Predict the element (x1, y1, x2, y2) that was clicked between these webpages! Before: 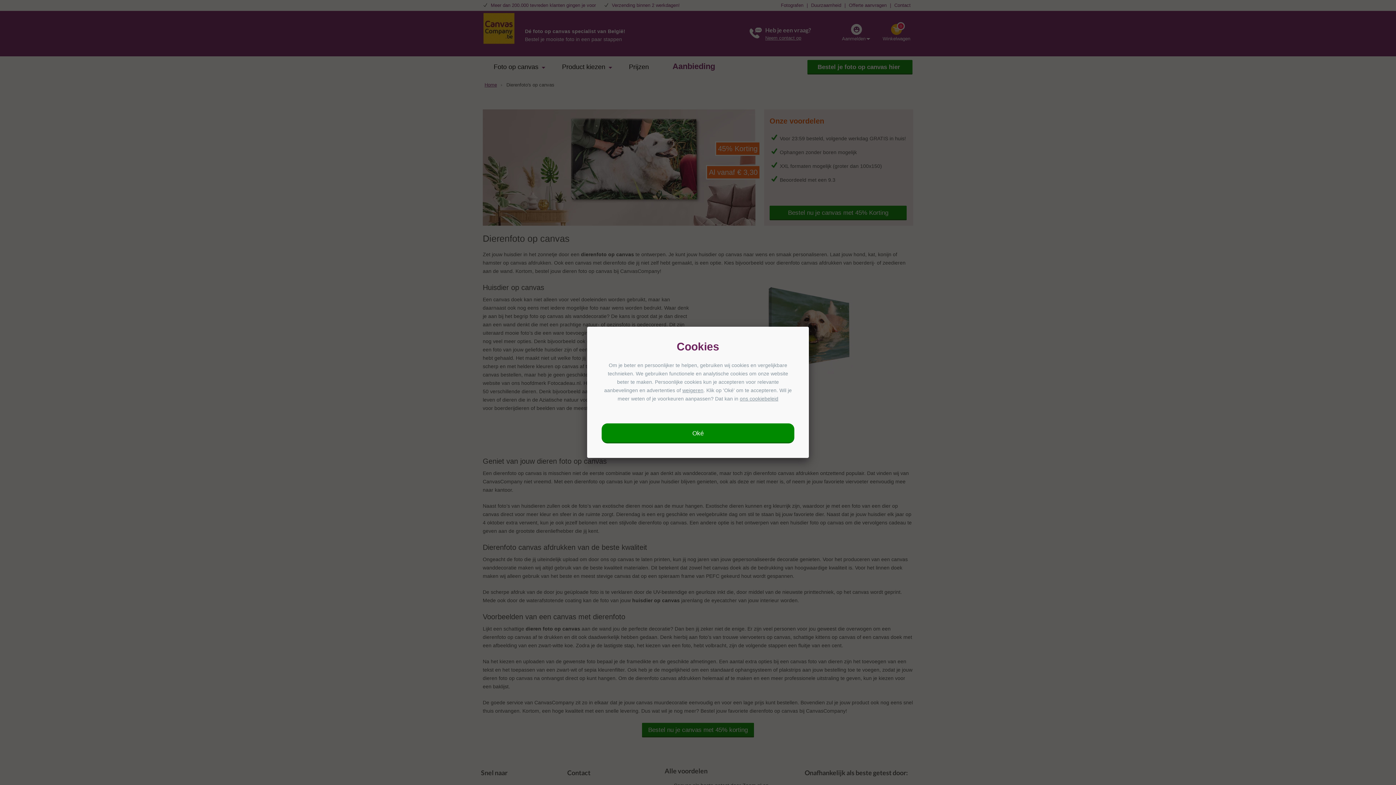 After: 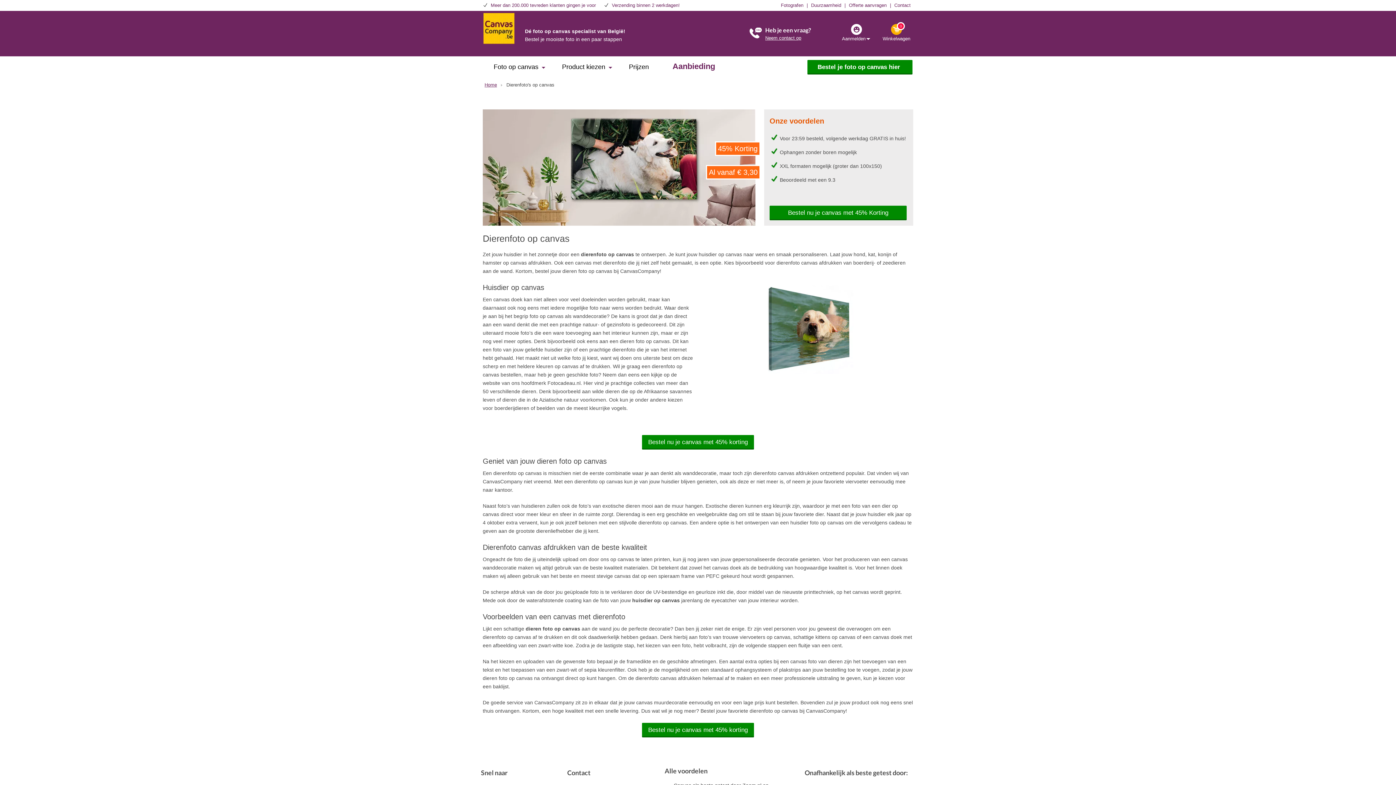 Action: bbox: (601, 423, 794, 443) label: Oké